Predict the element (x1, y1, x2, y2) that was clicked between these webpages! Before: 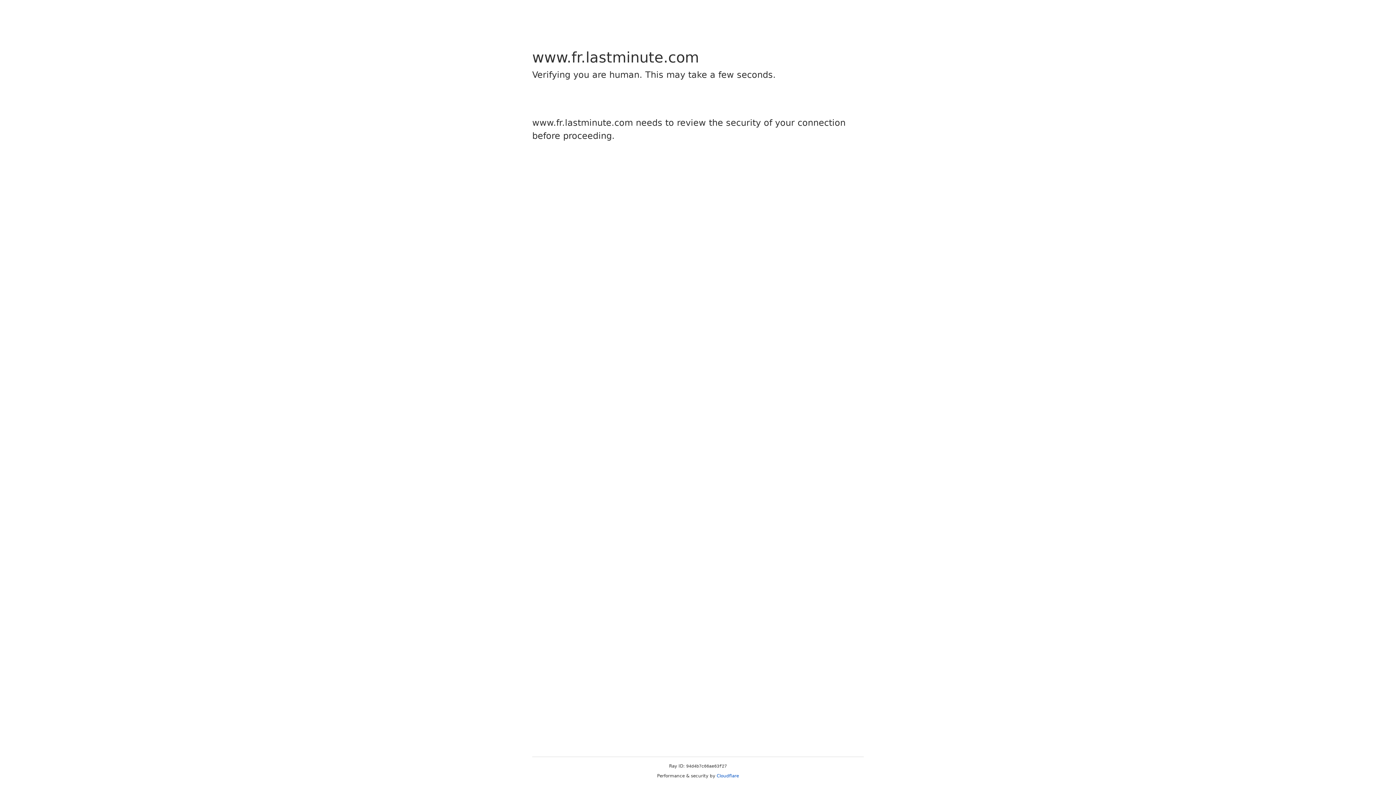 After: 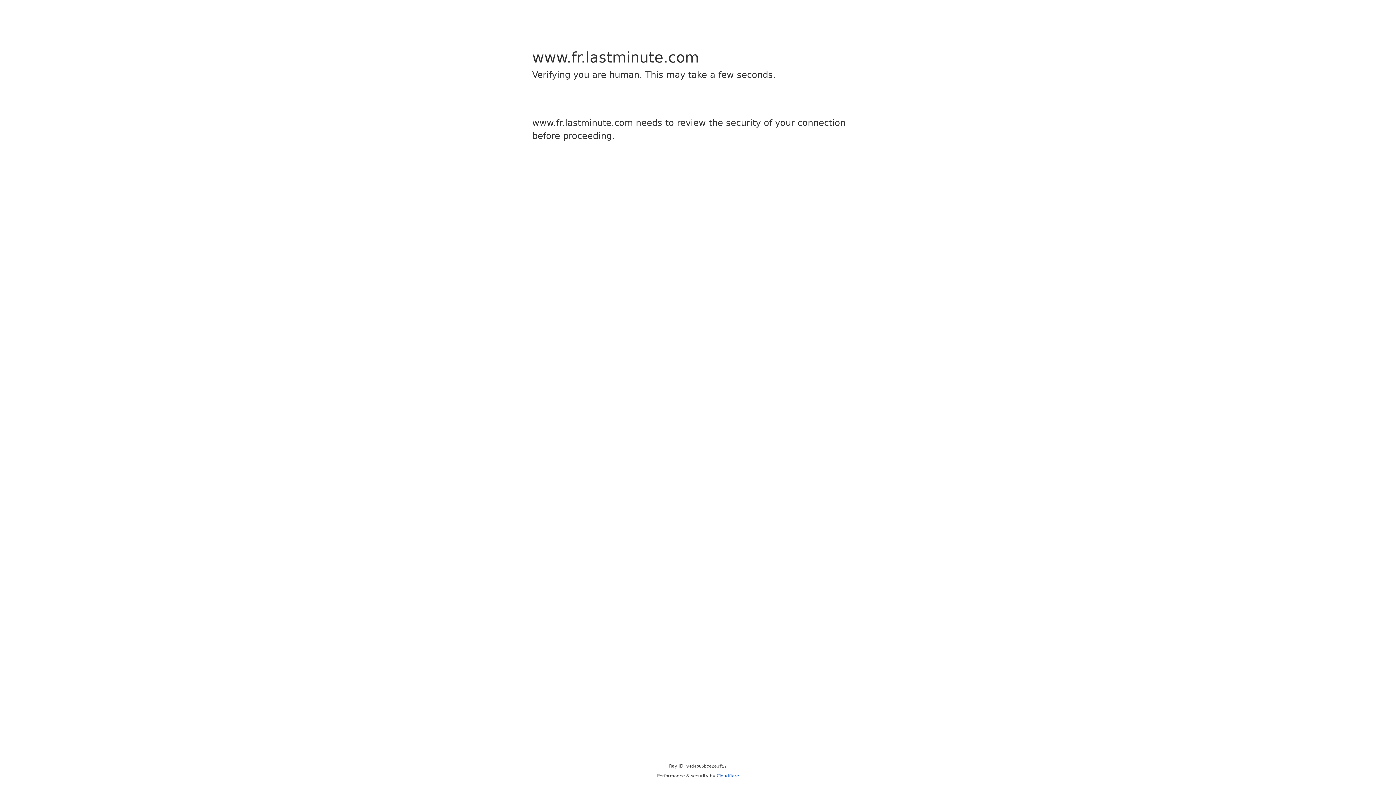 Action: label: Cloudflare bbox: (716, 773, 739, 778)